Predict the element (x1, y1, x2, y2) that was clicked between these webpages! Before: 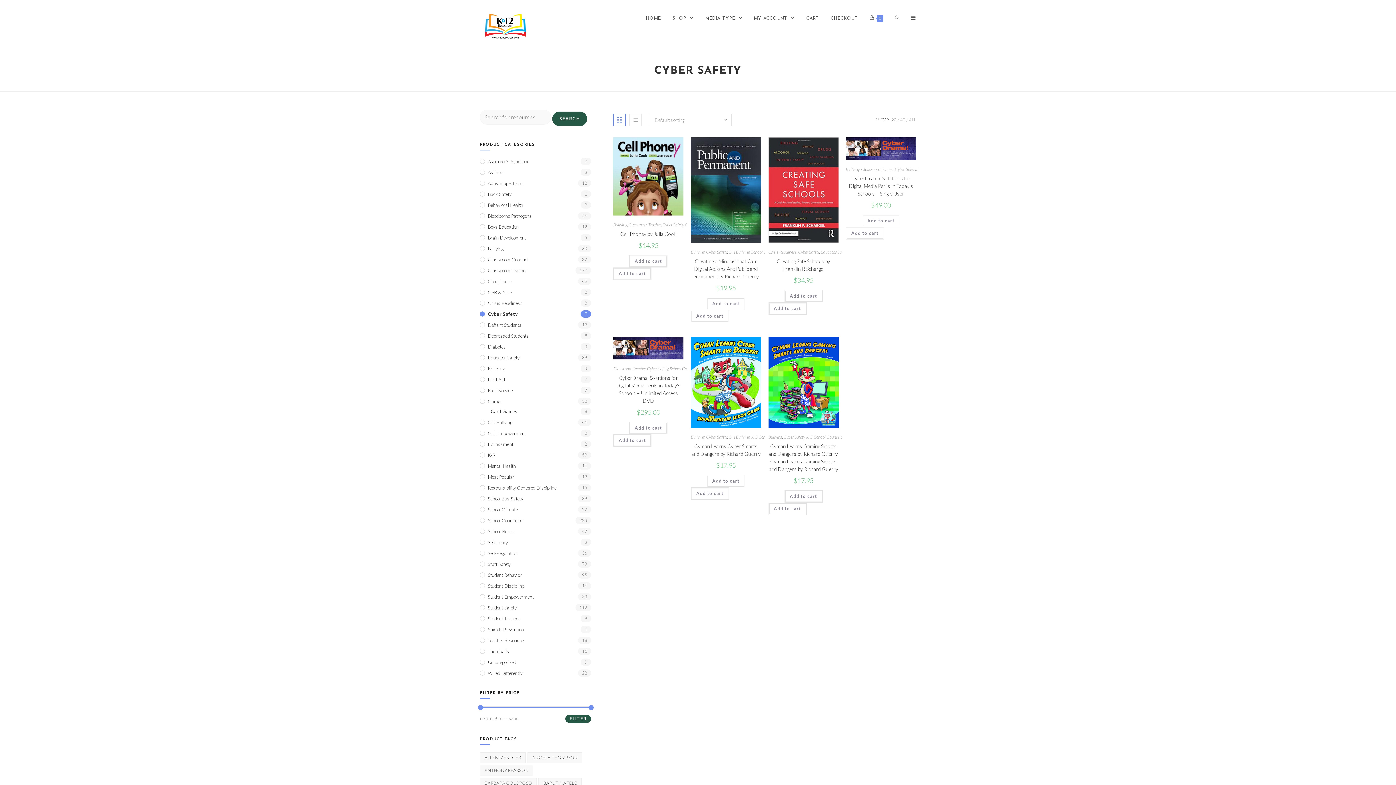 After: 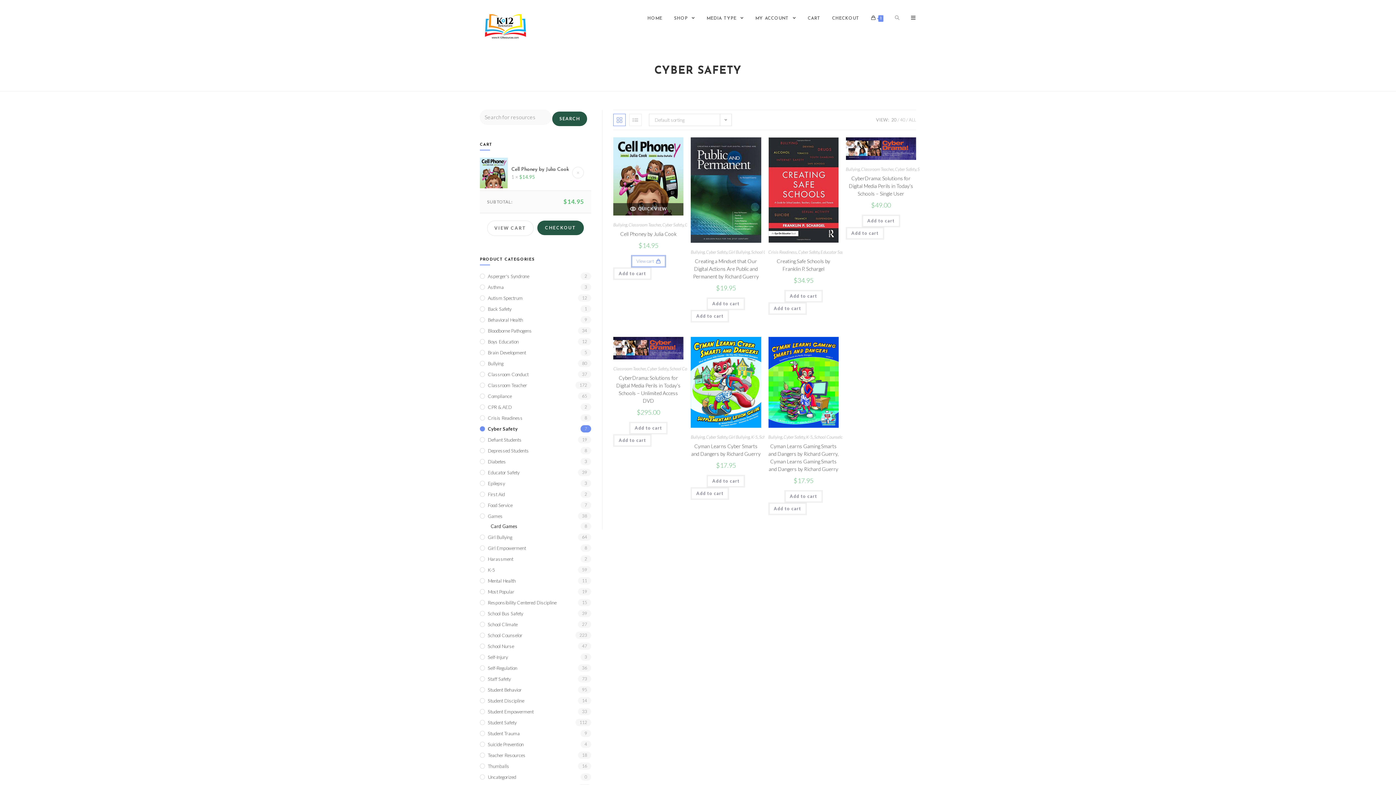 Action: bbox: (629, 255, 667, 267) label: Add “Cell Phoney by Julia Cook” to your cart